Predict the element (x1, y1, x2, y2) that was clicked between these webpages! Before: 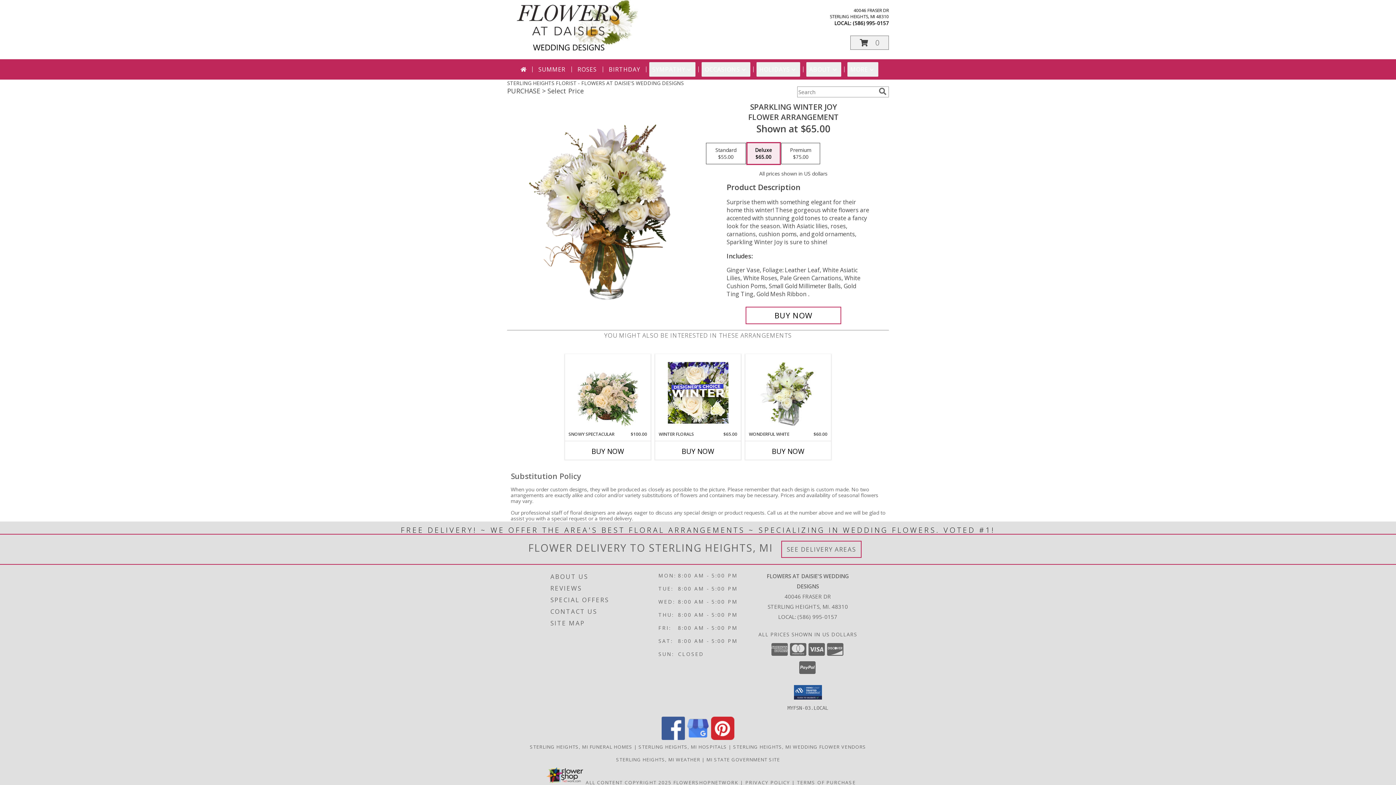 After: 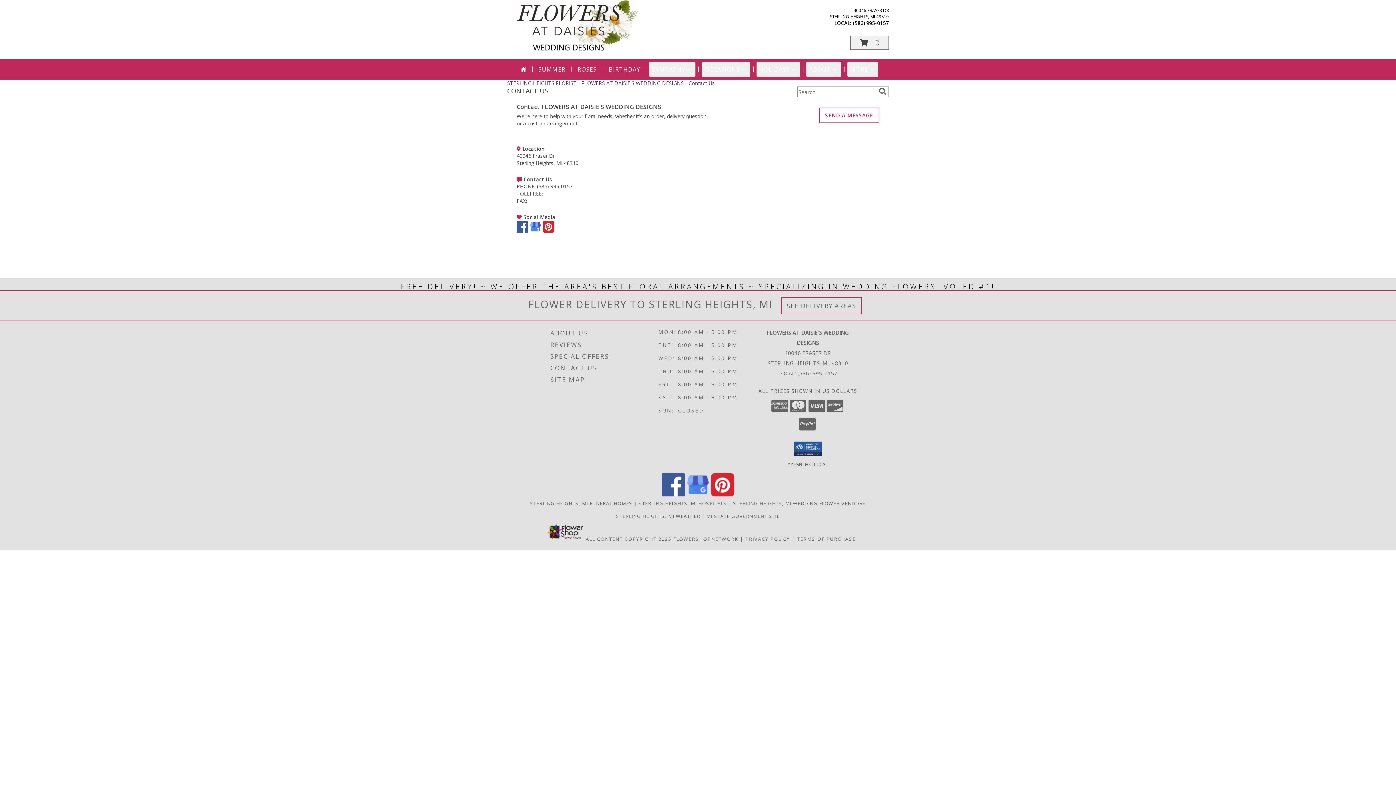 Action: label: CONTACT US bbox: (550, 606, 656, 617)